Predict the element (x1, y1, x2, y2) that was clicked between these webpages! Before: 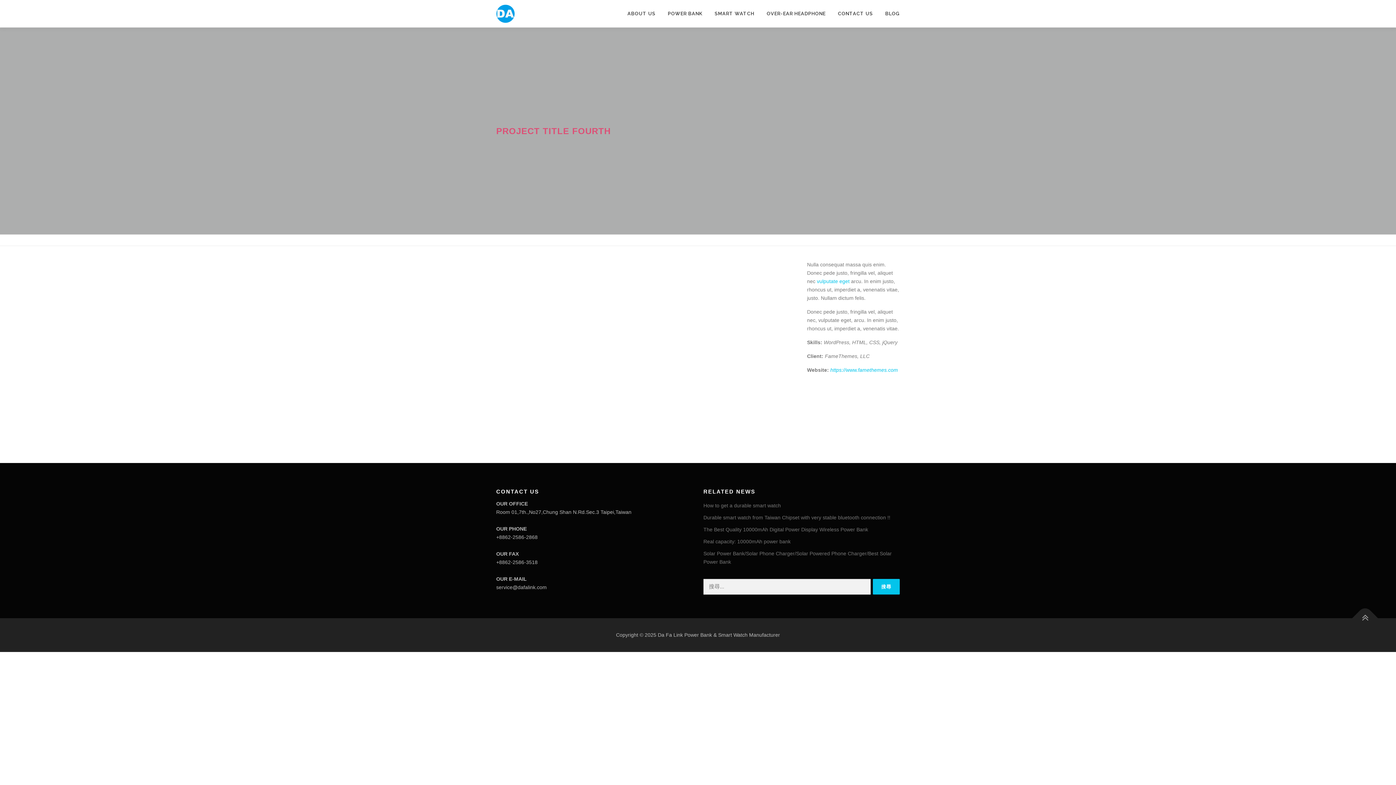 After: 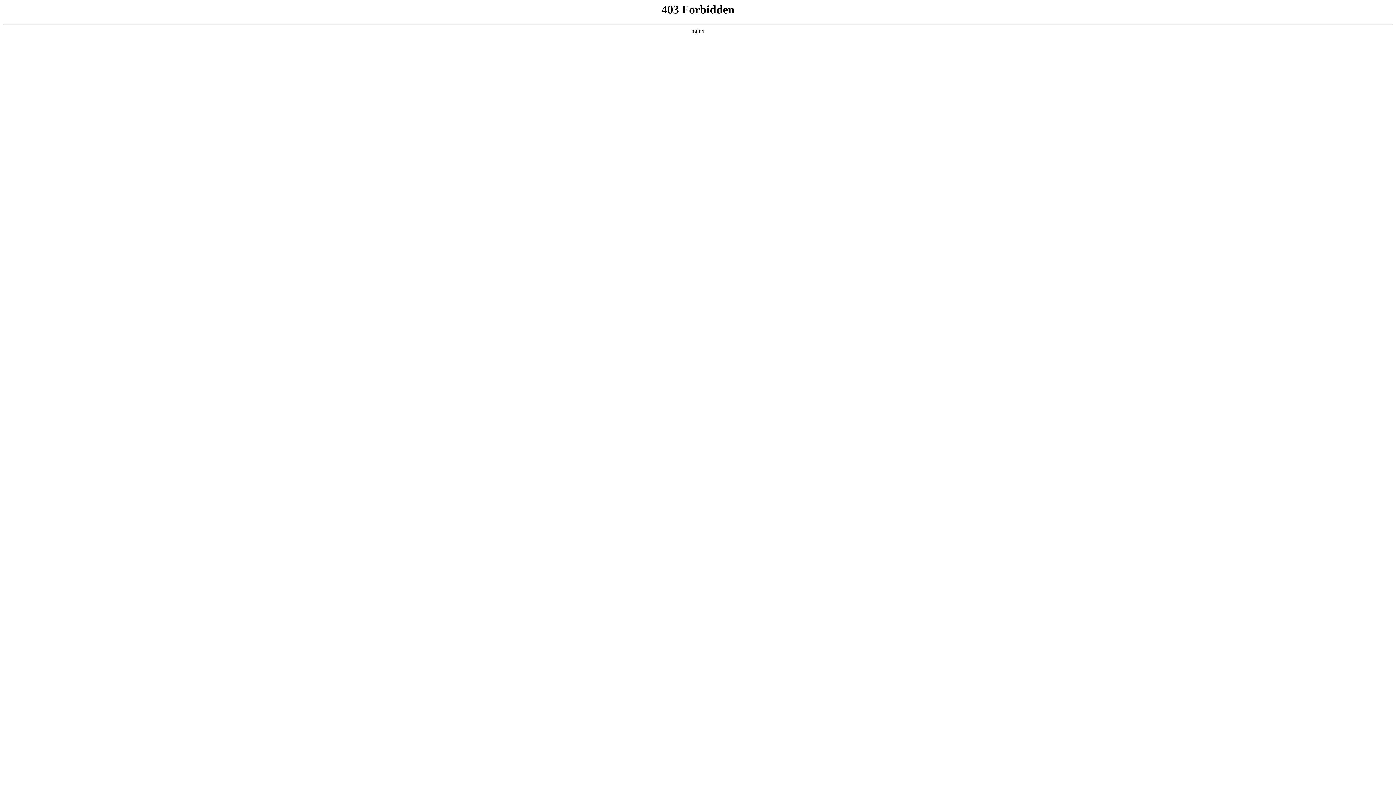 Action: bbox: (817, 278, 849, 284) label: vulputate eget